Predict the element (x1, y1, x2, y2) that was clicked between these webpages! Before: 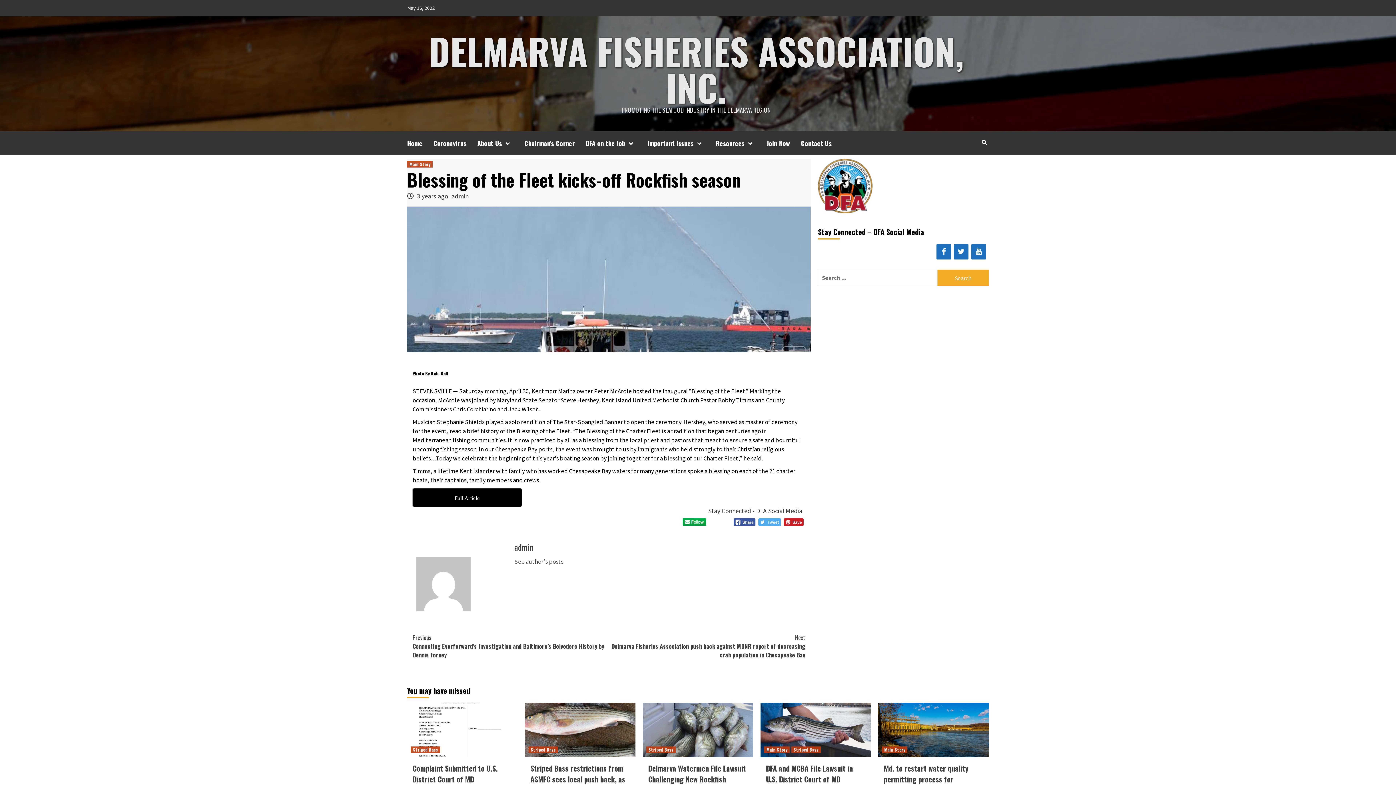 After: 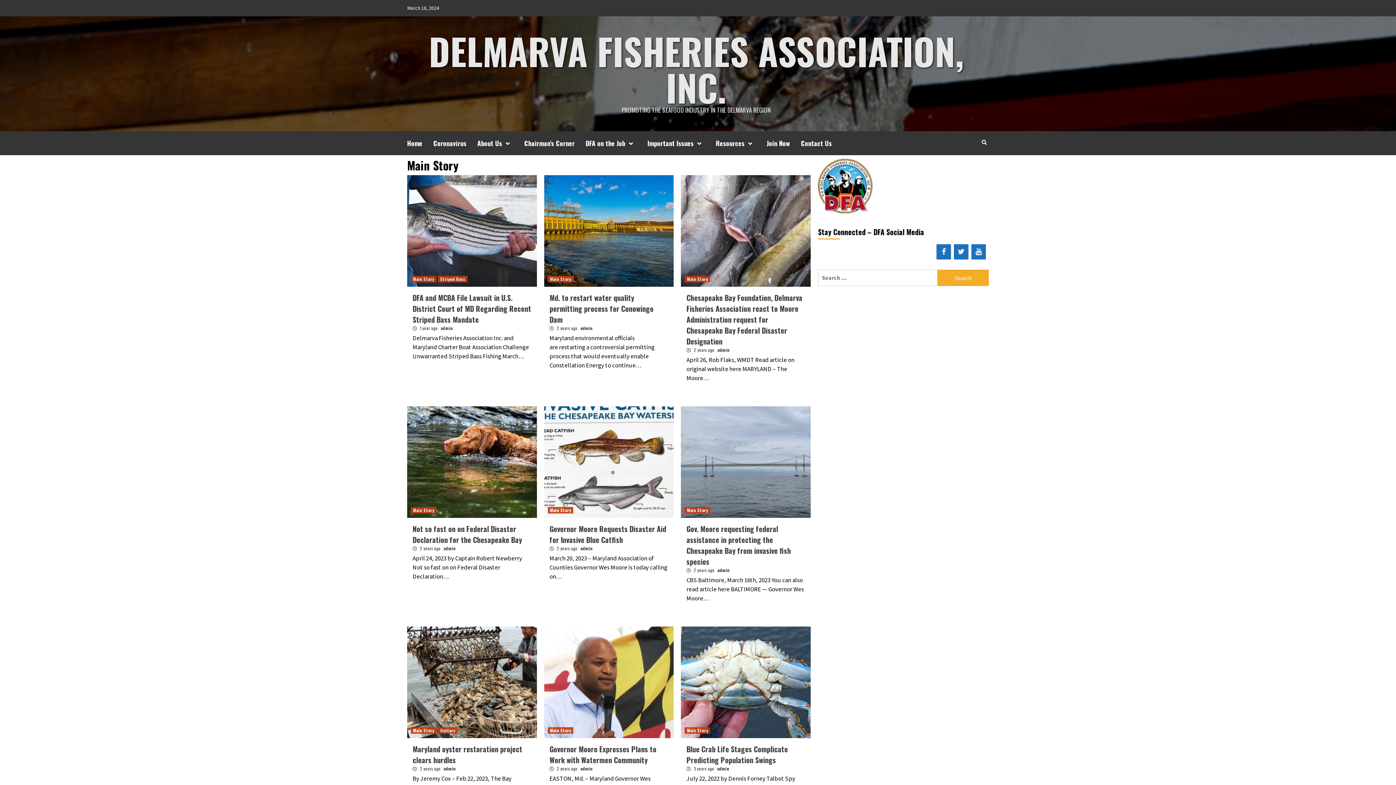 Action: label: Main Story bbox: (407, 161, 432, 167)